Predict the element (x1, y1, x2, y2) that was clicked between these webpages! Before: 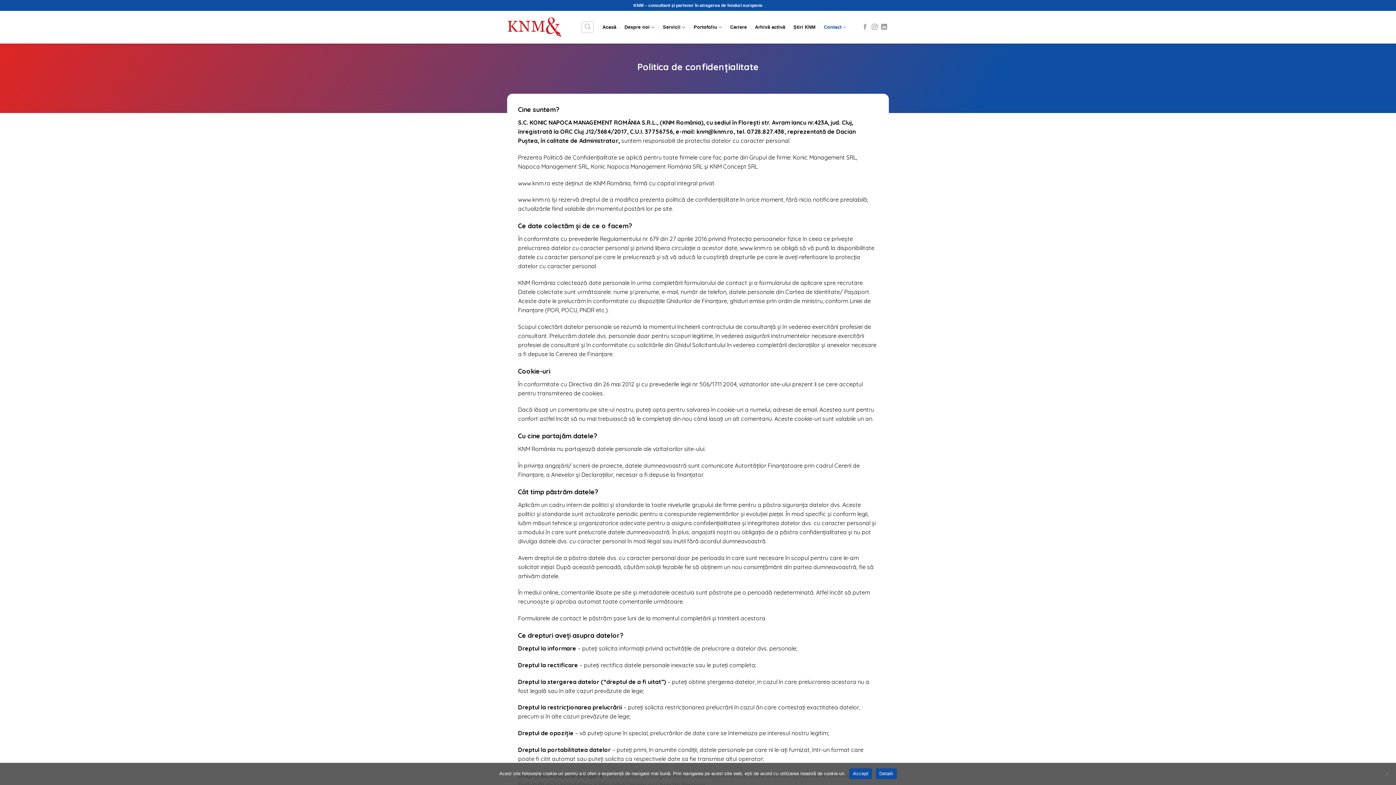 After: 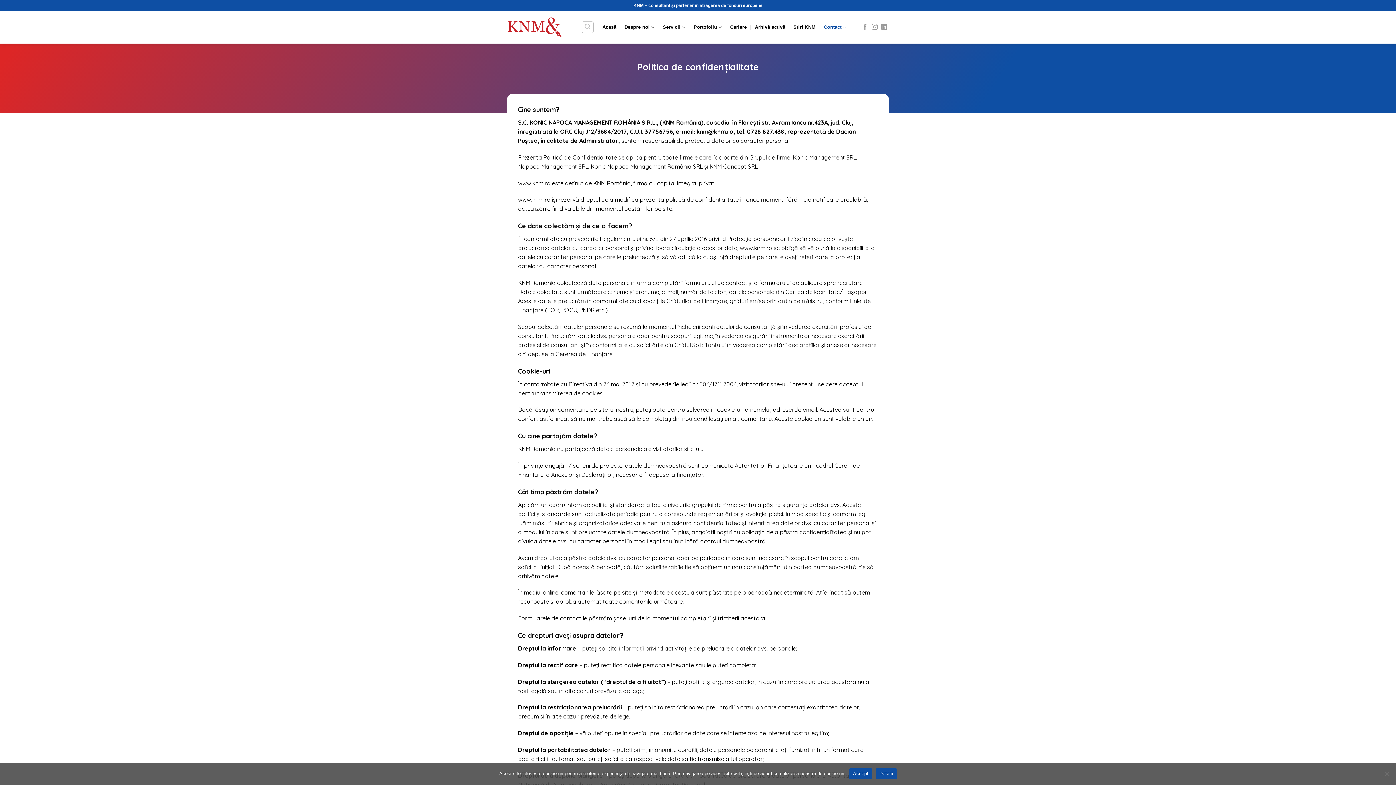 Action: bbox: (875, 768, 896, 779) label: Detalii